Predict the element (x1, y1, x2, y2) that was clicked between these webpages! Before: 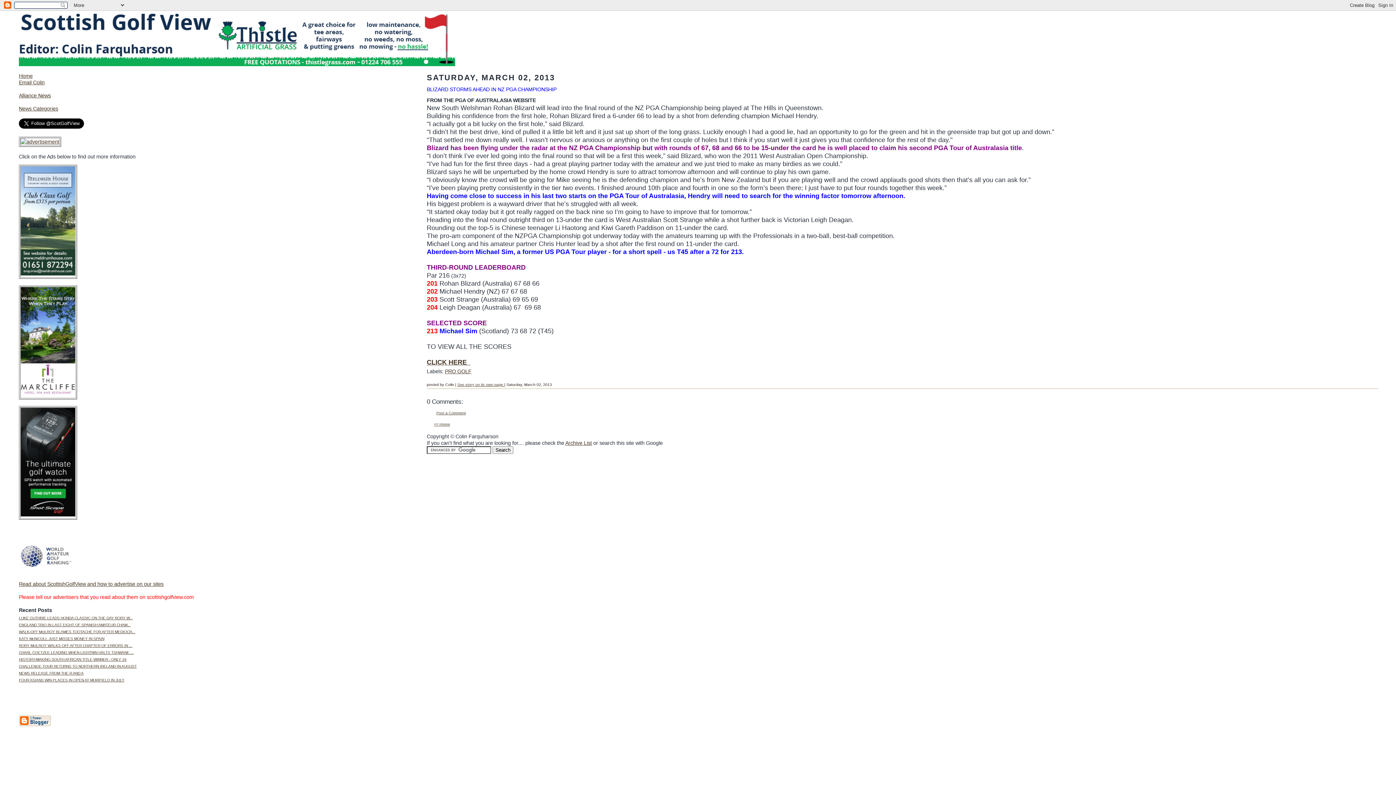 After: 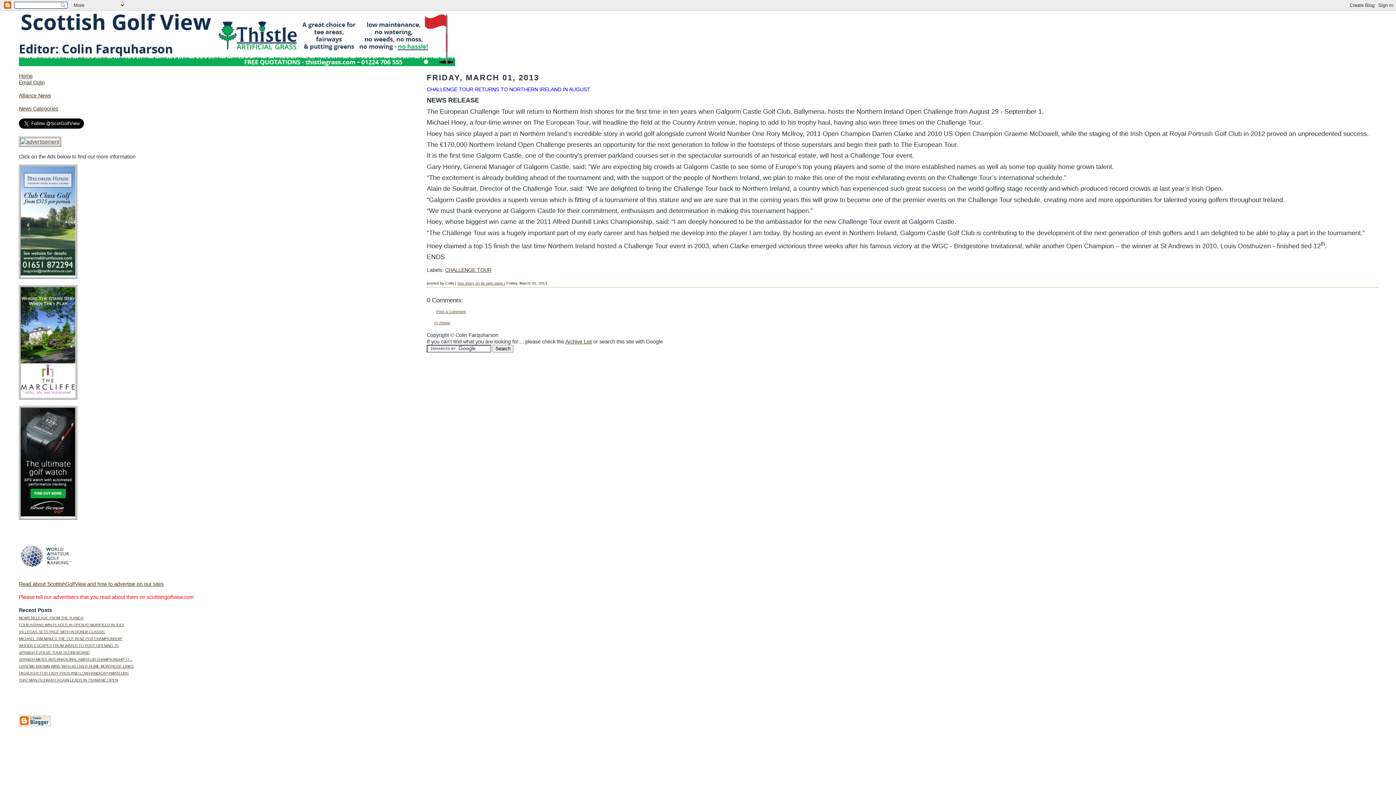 Action: label: CHALLENGE TOUR RETURNS TO NORTHERN IRELAND IN AUGUST bbox: (18, 664, 136, 668)